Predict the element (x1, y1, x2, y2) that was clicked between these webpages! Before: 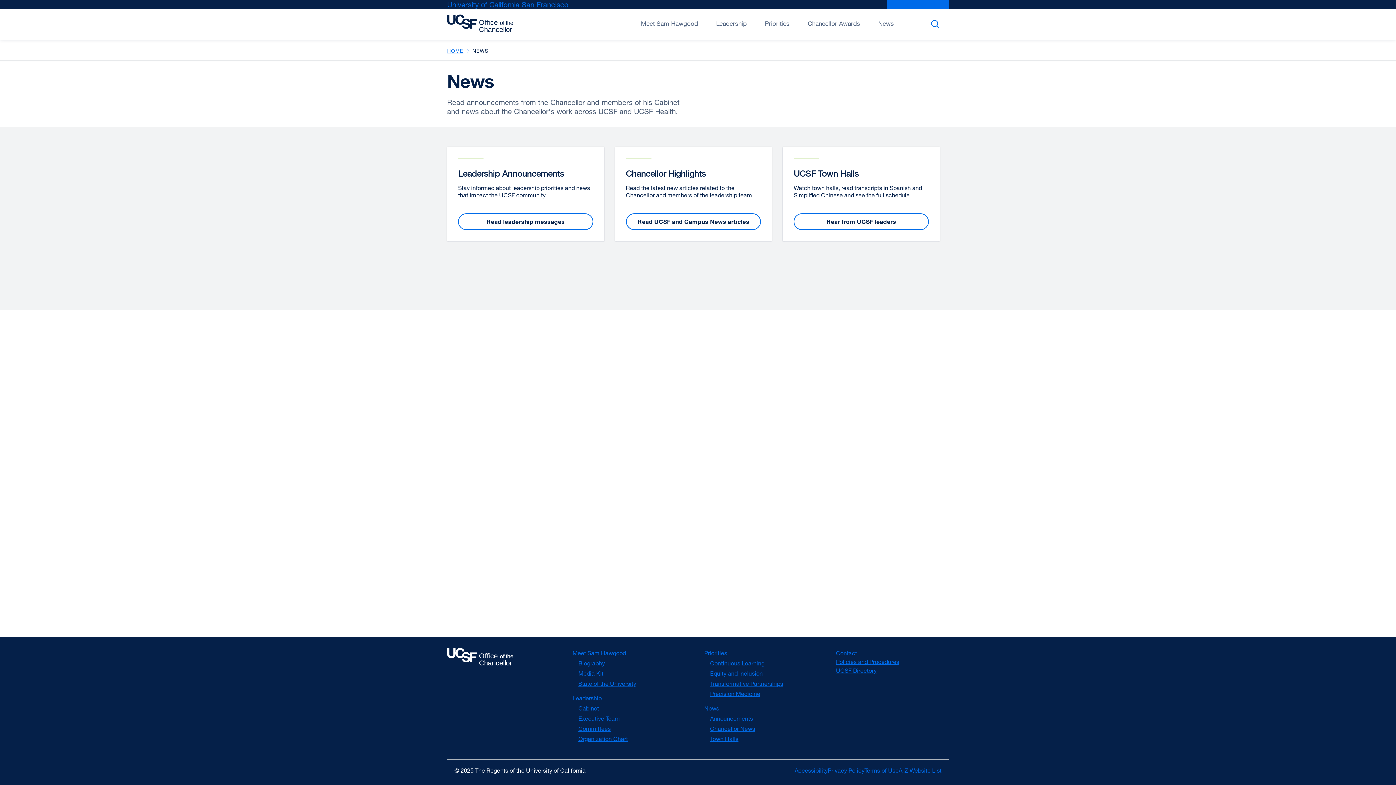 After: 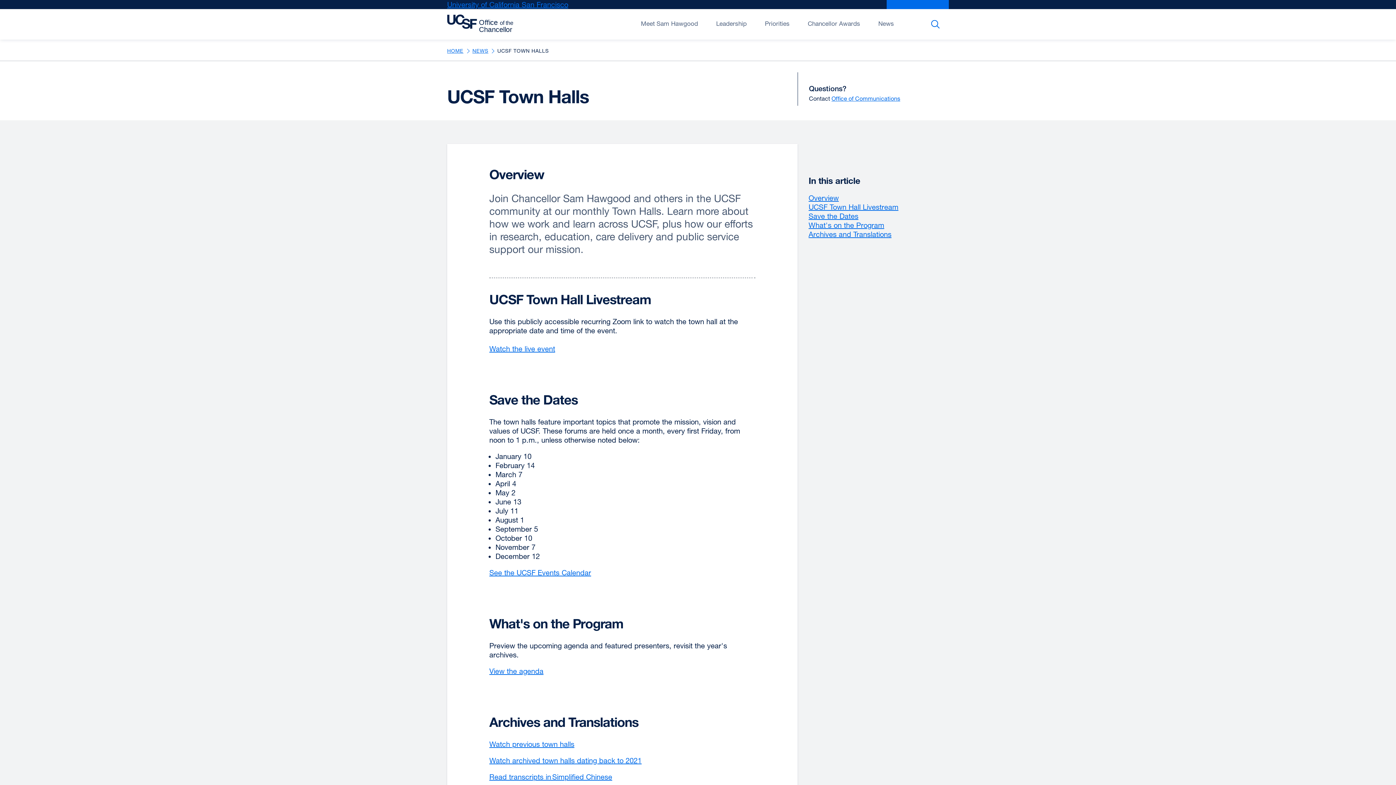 Action: label: Hear from UCSF leaders bbox: (793, 213, 929, 230)